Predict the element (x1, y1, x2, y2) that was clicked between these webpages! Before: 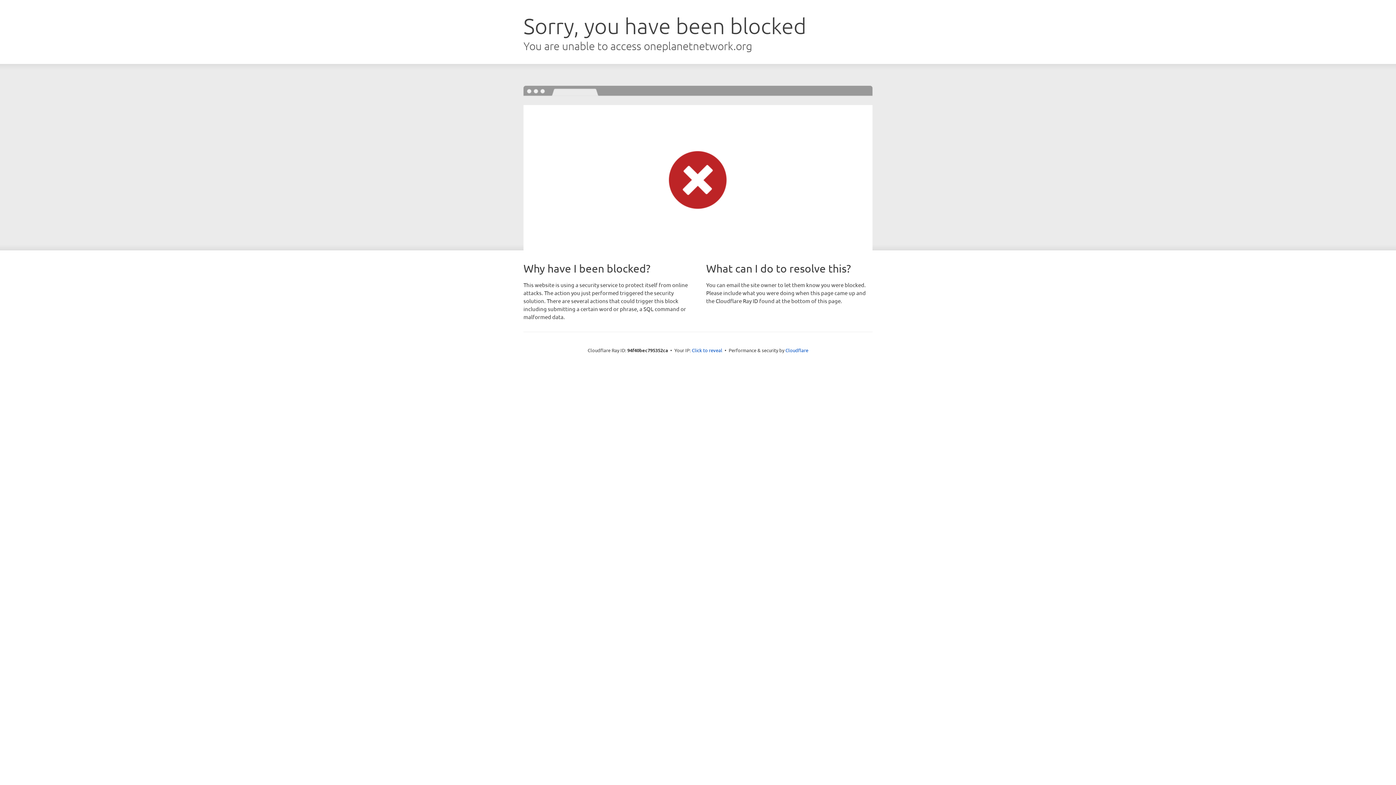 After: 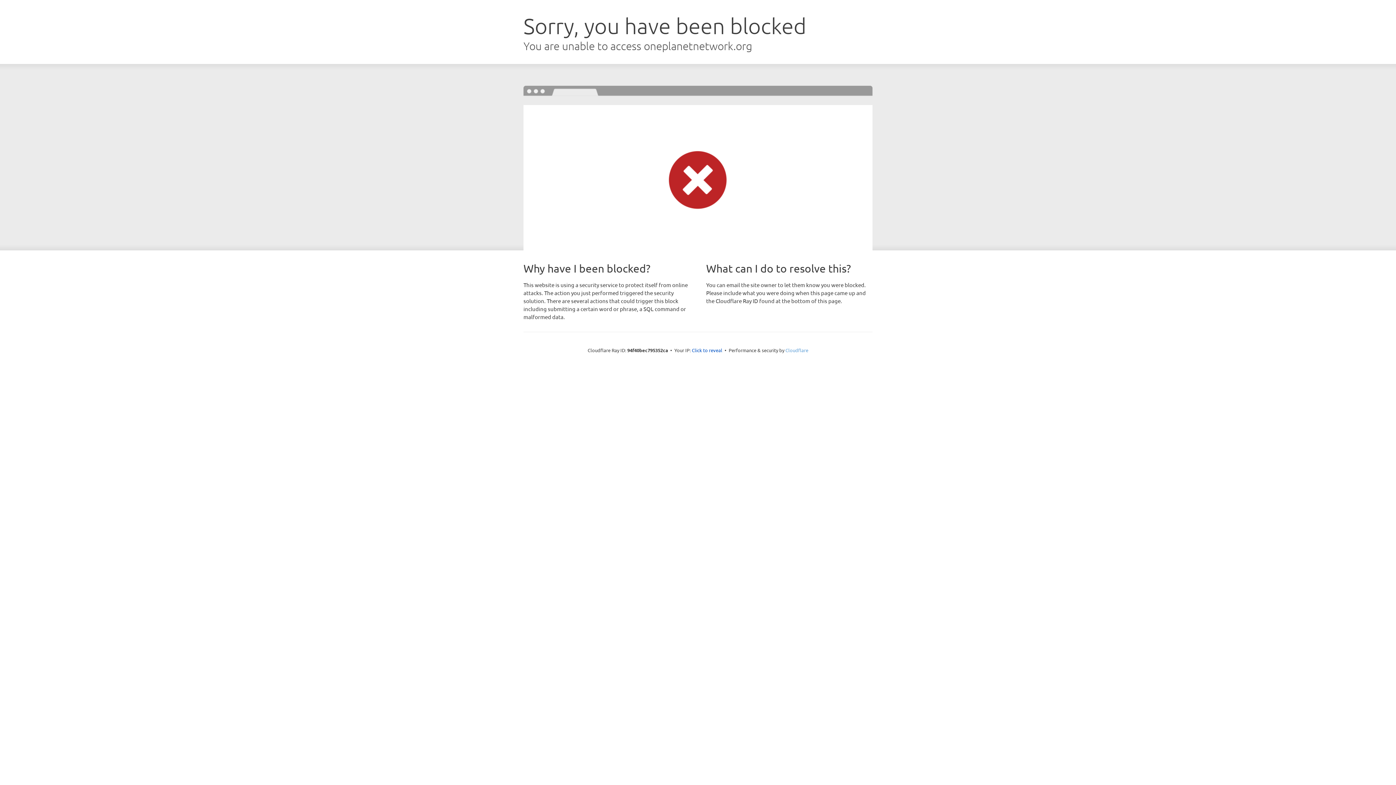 Action: label: Cloudflare bbox: (785, 347, 808, 353)